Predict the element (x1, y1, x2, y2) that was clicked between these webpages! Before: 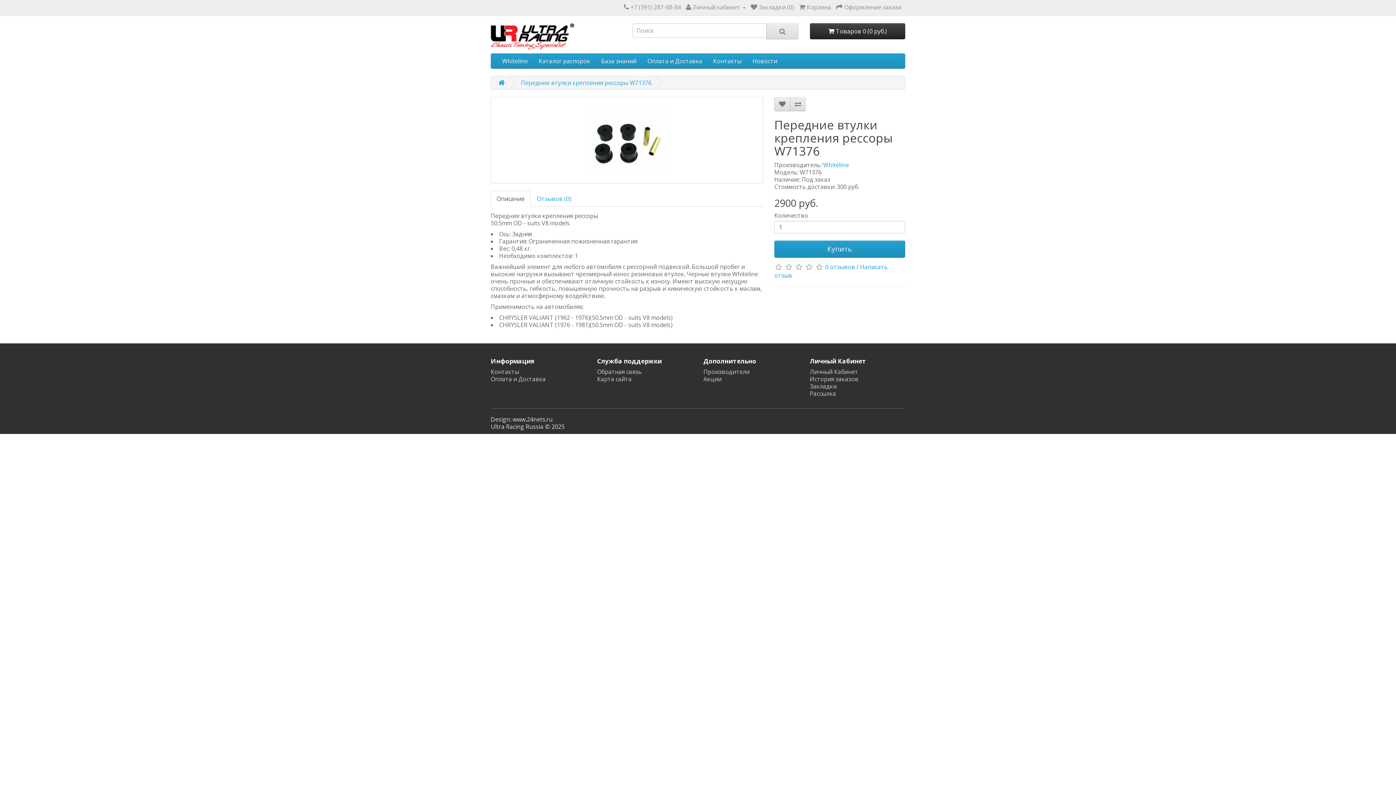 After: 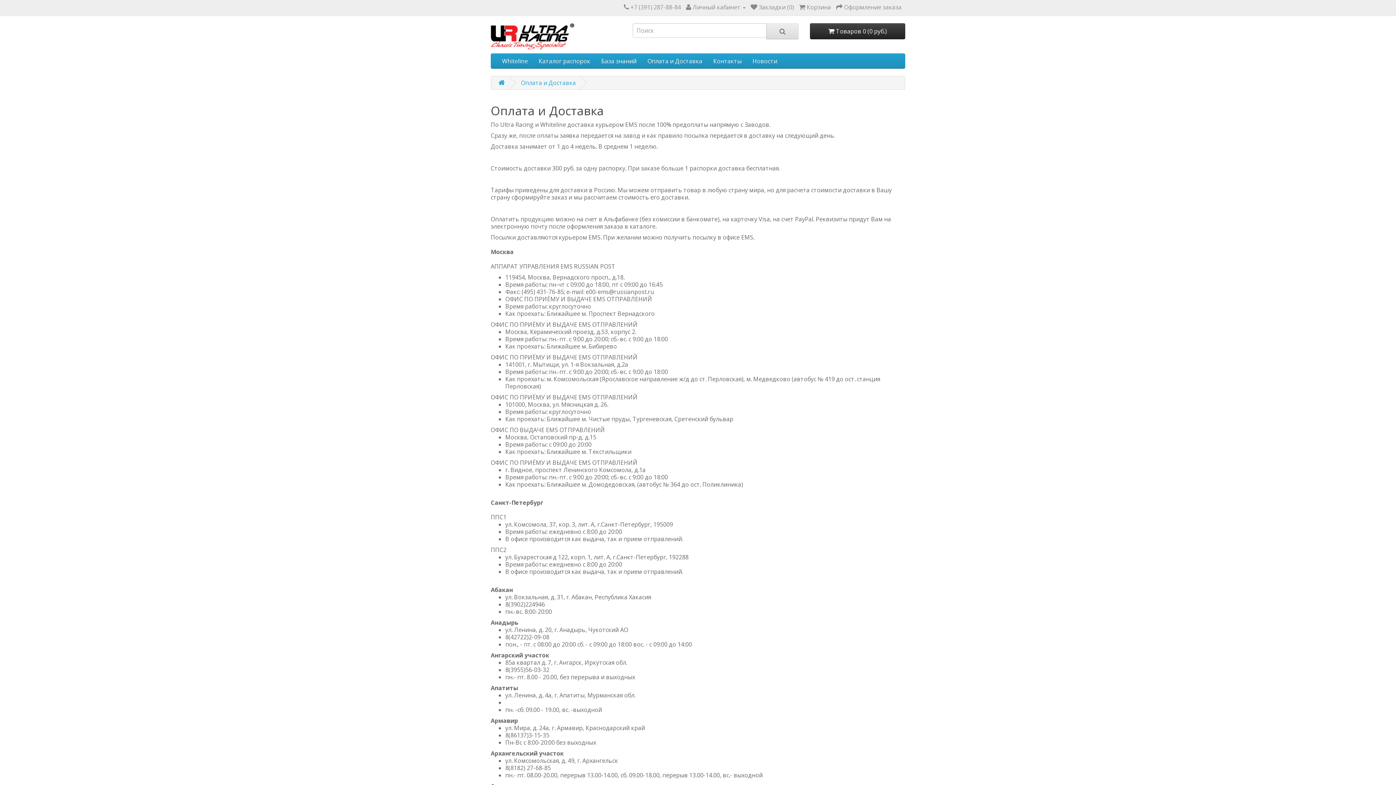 Action: label: Оплата и Доставка bbox: (642, 53, 708, 68)